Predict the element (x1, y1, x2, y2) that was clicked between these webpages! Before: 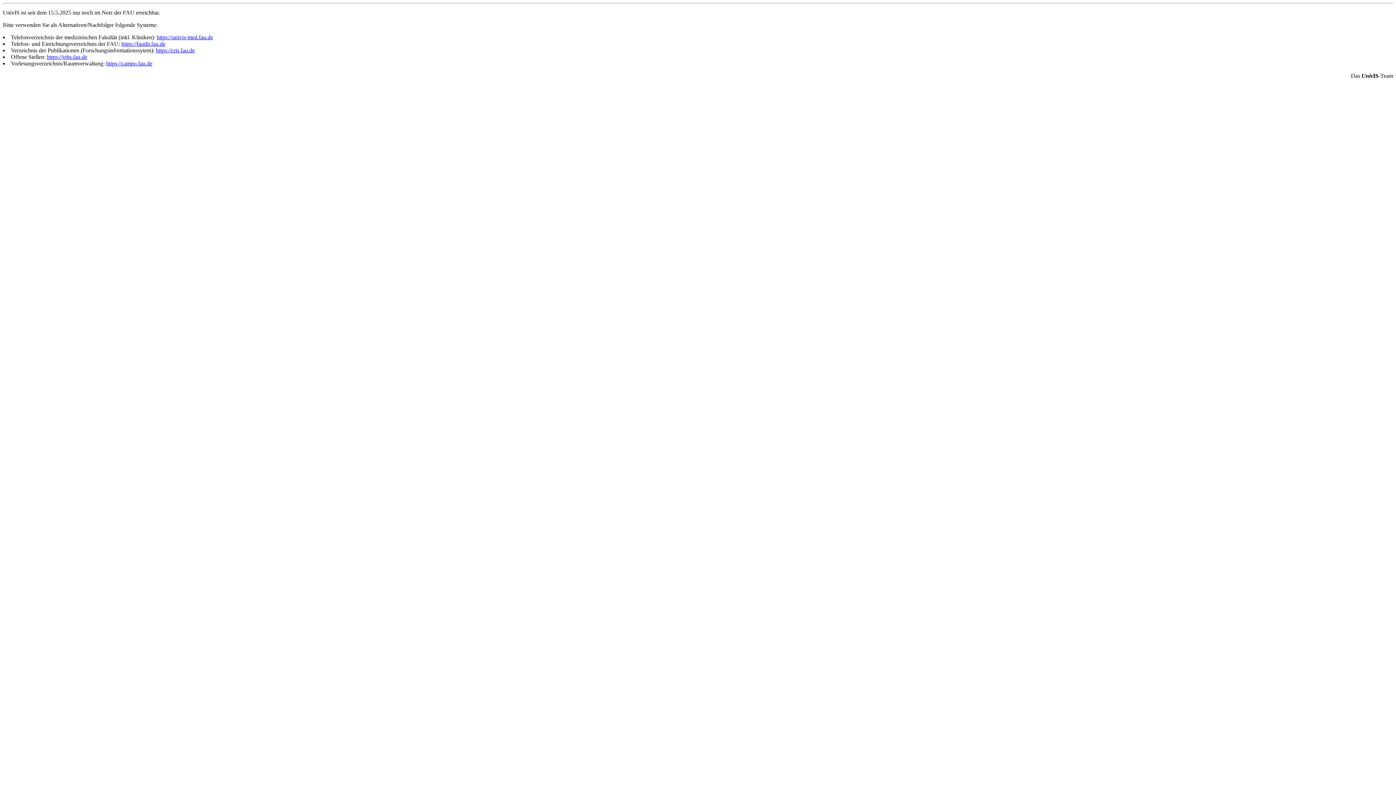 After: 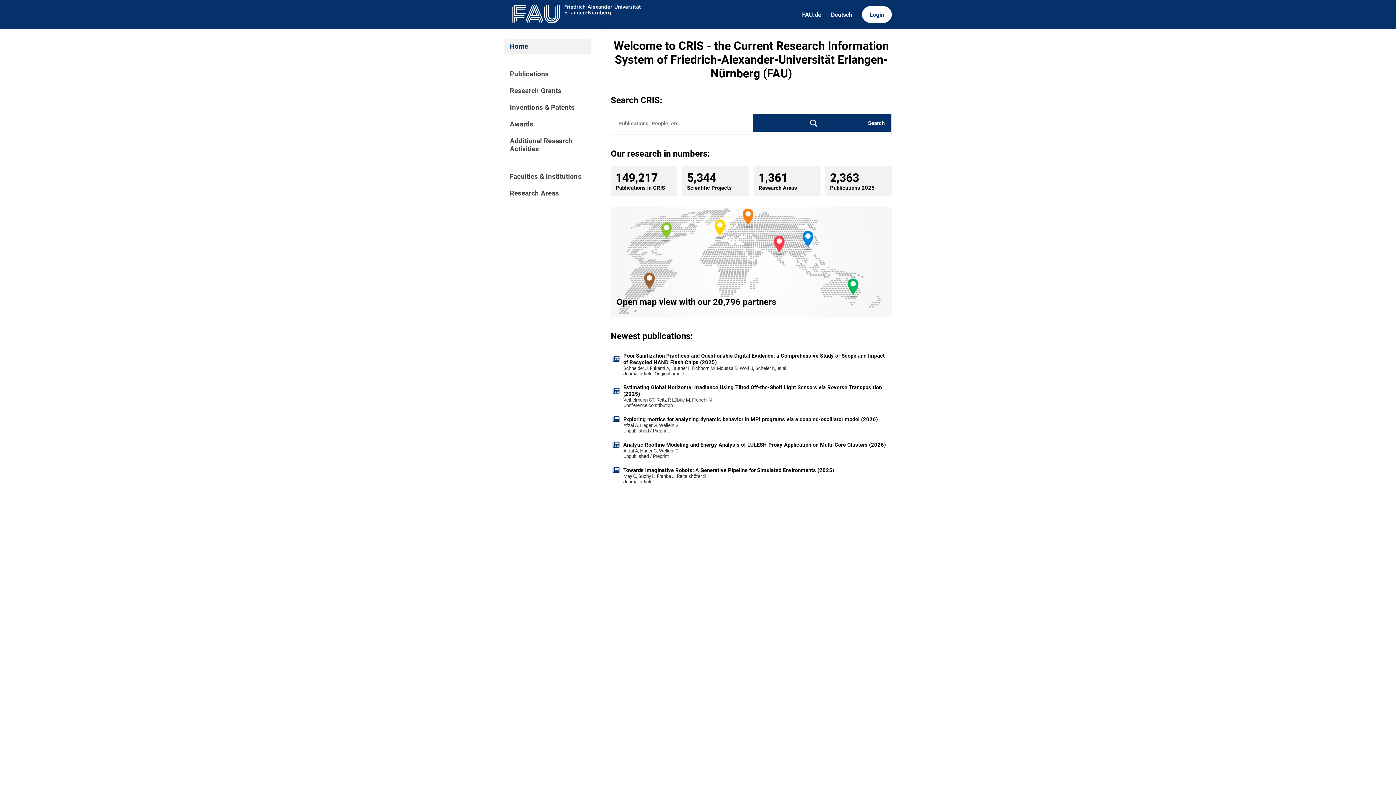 Action: label: https://cris.fau.de bbox: (156, 47, 194, 53)